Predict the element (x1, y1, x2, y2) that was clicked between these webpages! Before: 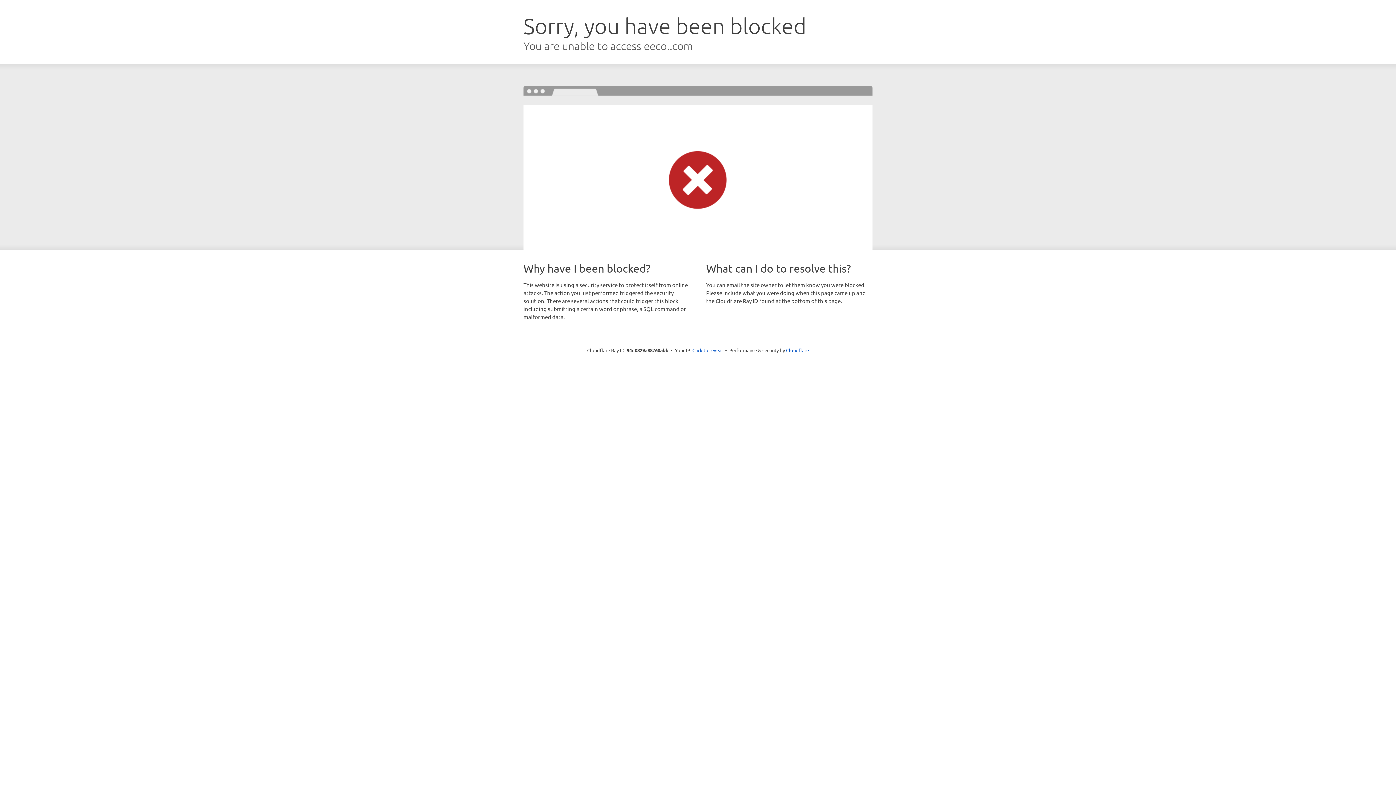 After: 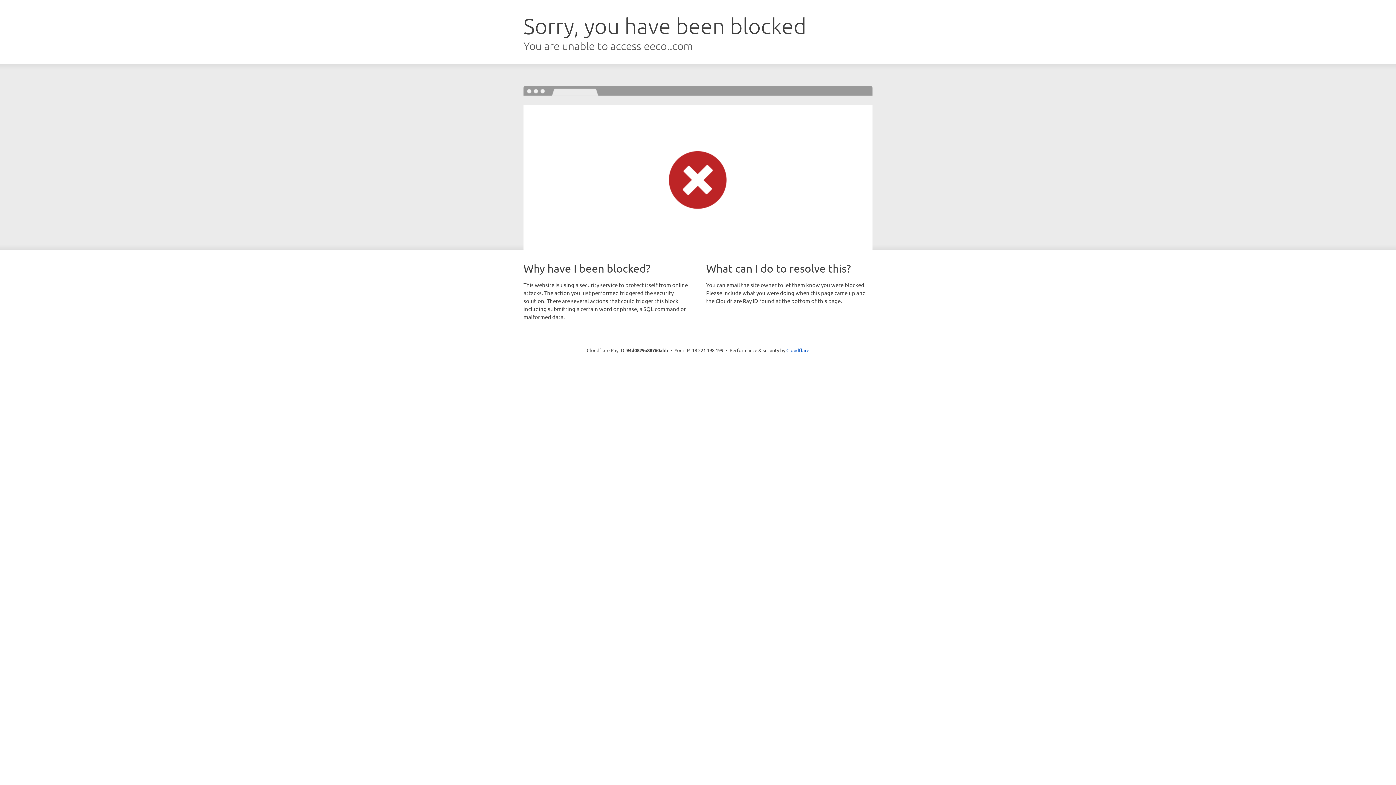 Action: label: Click to reveal bbox: (692, 346, 723, 353)